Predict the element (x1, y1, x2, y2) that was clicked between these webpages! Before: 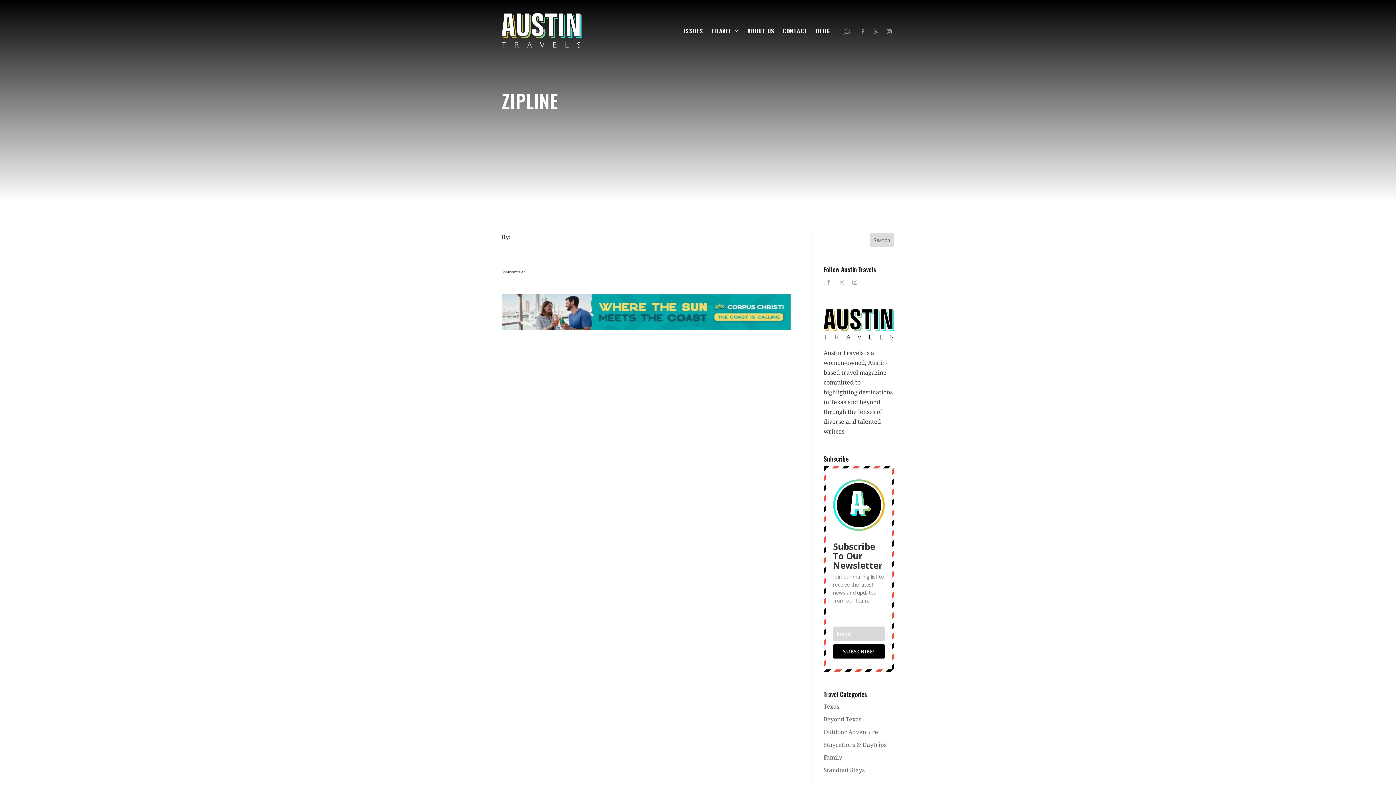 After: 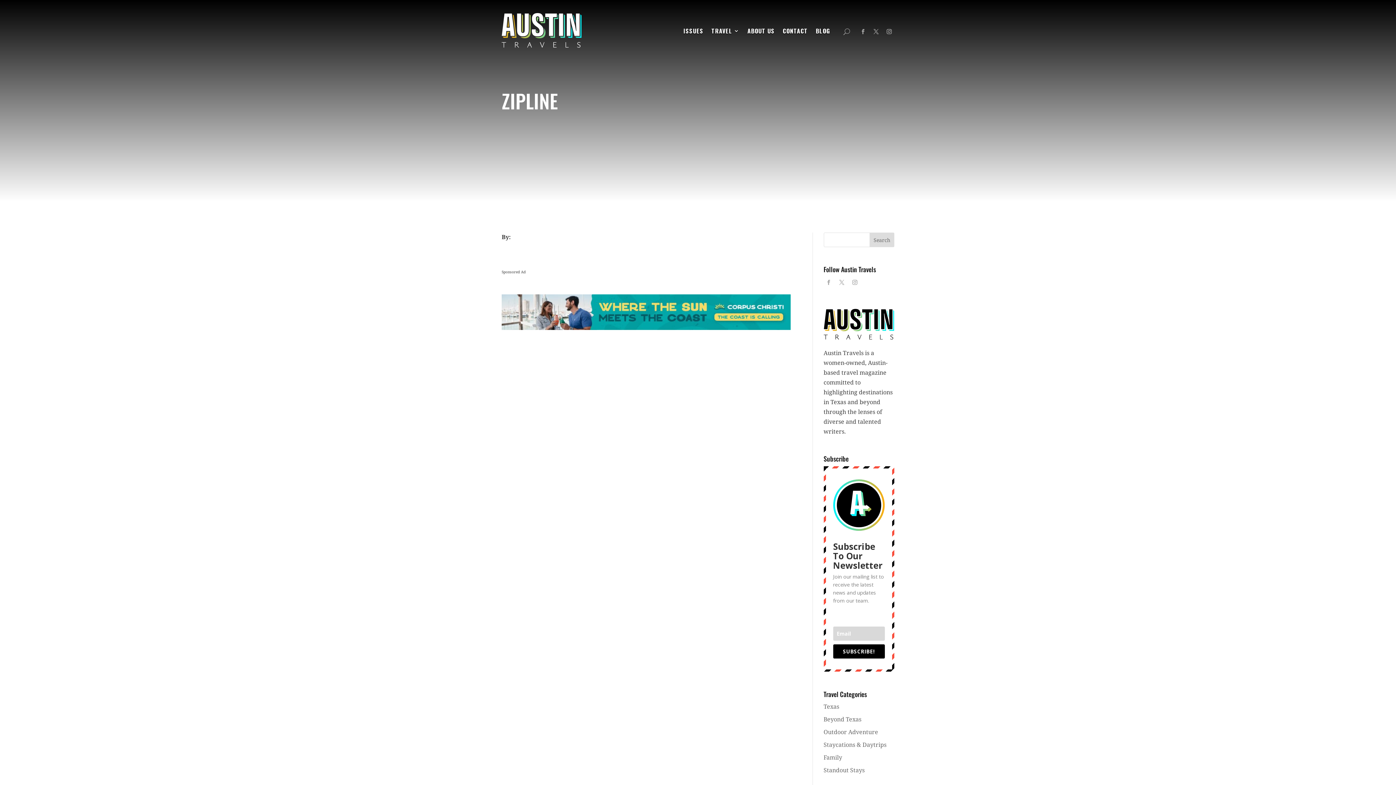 Action: bbox: (871, 26, 881, 36)